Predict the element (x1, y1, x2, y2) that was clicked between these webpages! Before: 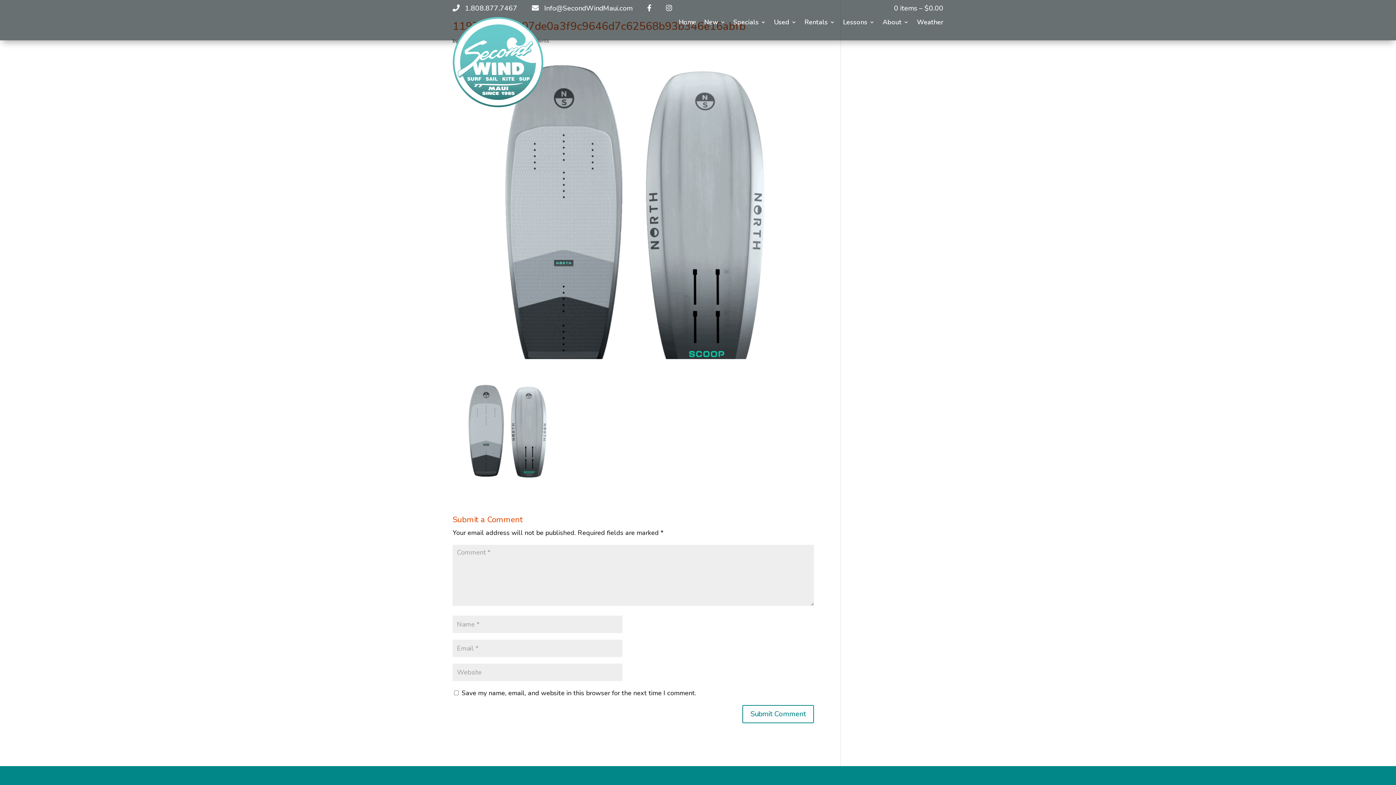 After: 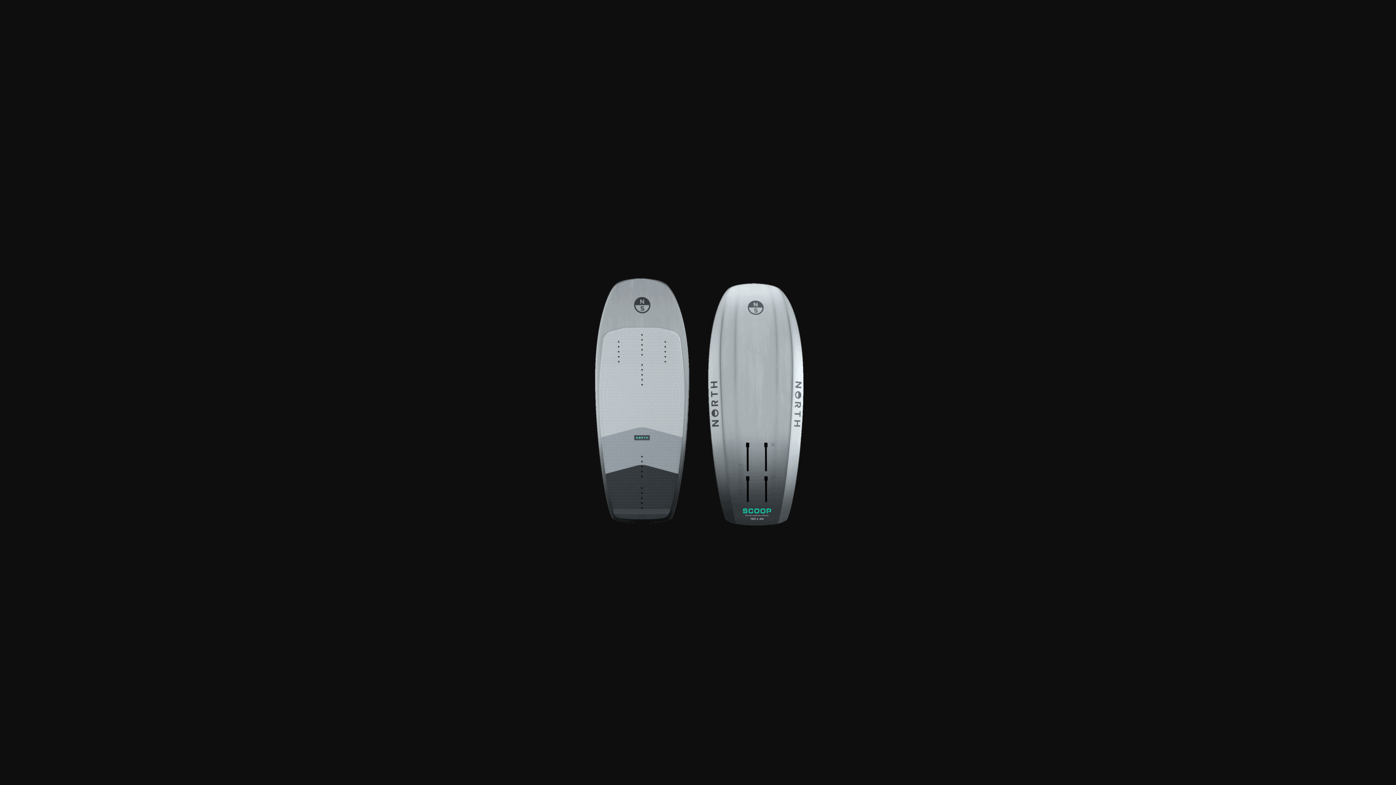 Action: bbox: (452, 472, 561, 481)